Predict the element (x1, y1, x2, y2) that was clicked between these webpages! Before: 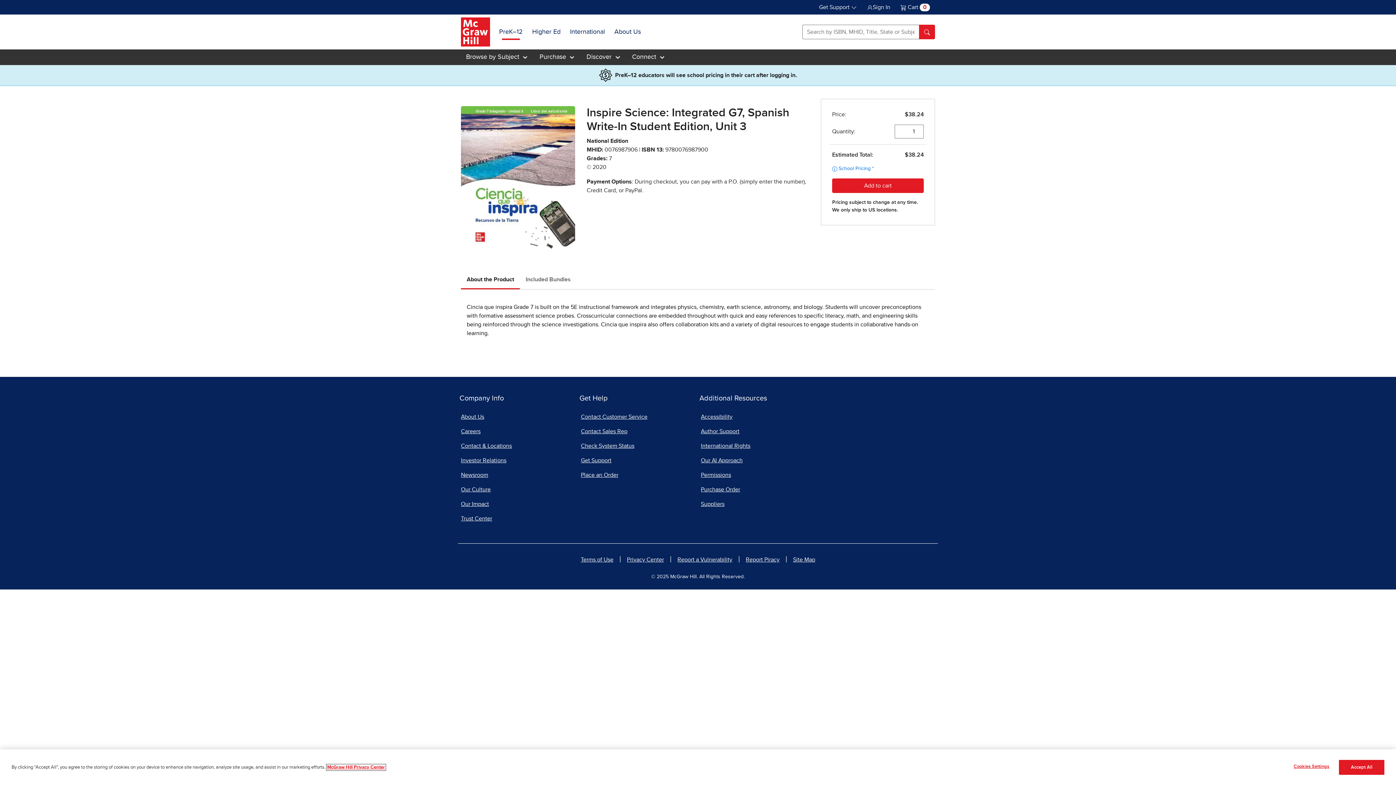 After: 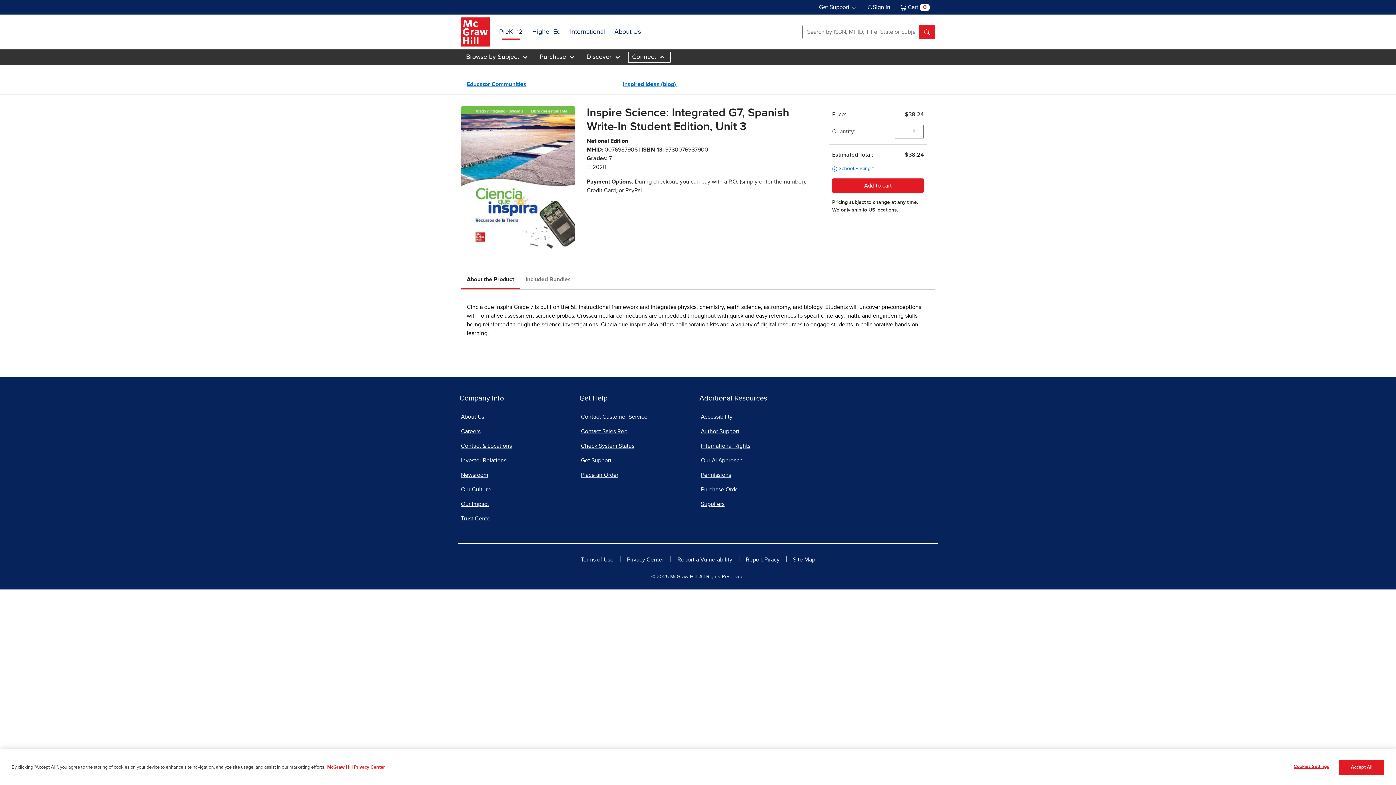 Action: bbox: (627, 50, 671, 63) label: Connect 